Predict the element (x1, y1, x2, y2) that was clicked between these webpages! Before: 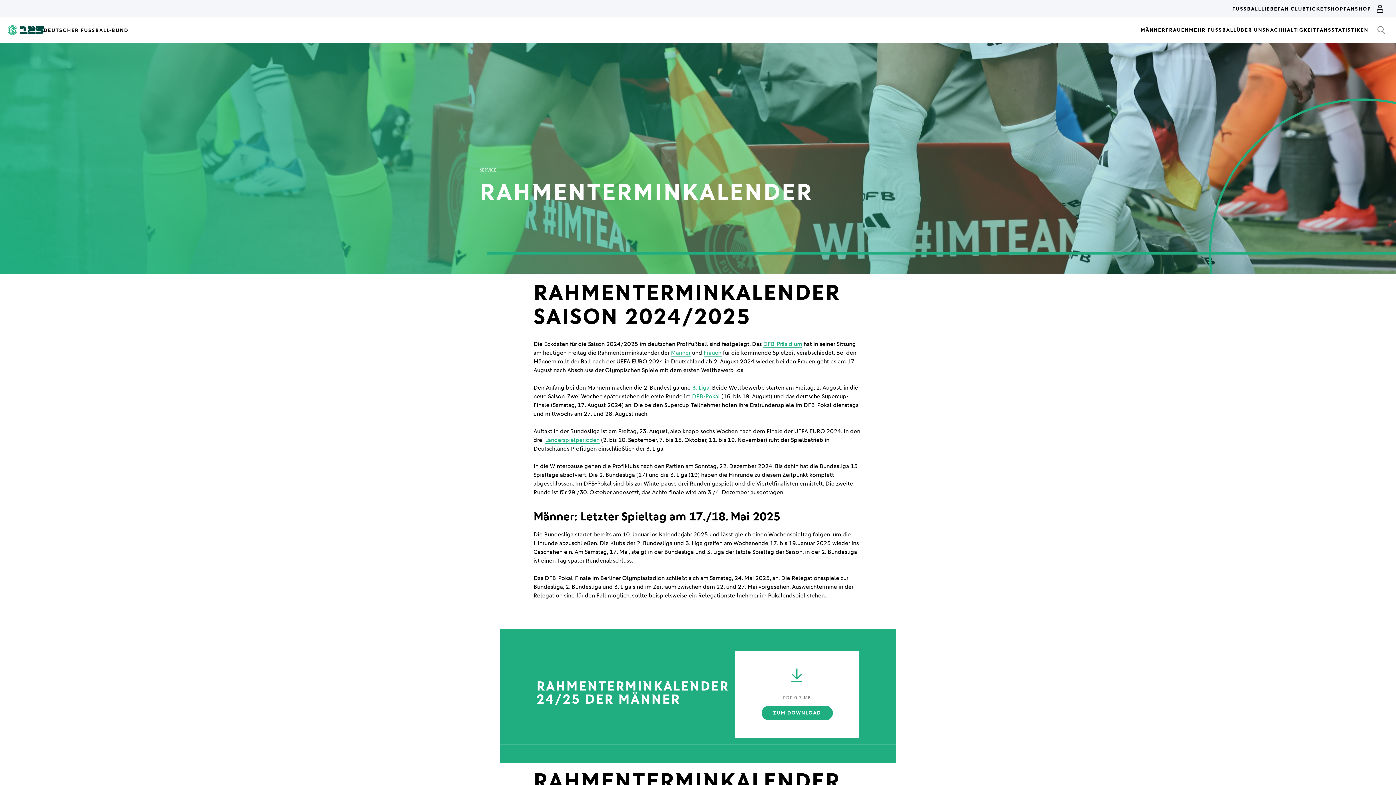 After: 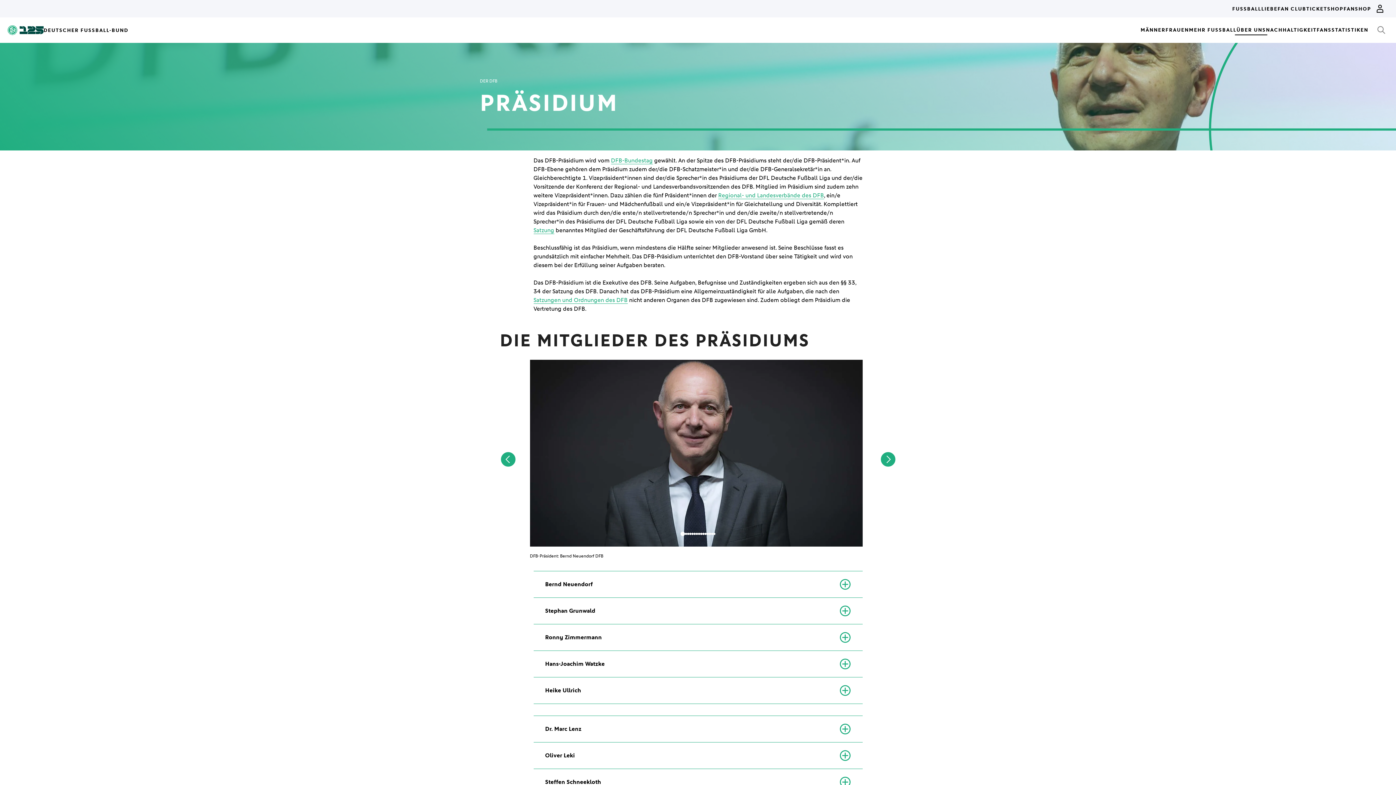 Action: label: DFB-Präsidium bbox: (763, 340, 802, 348)